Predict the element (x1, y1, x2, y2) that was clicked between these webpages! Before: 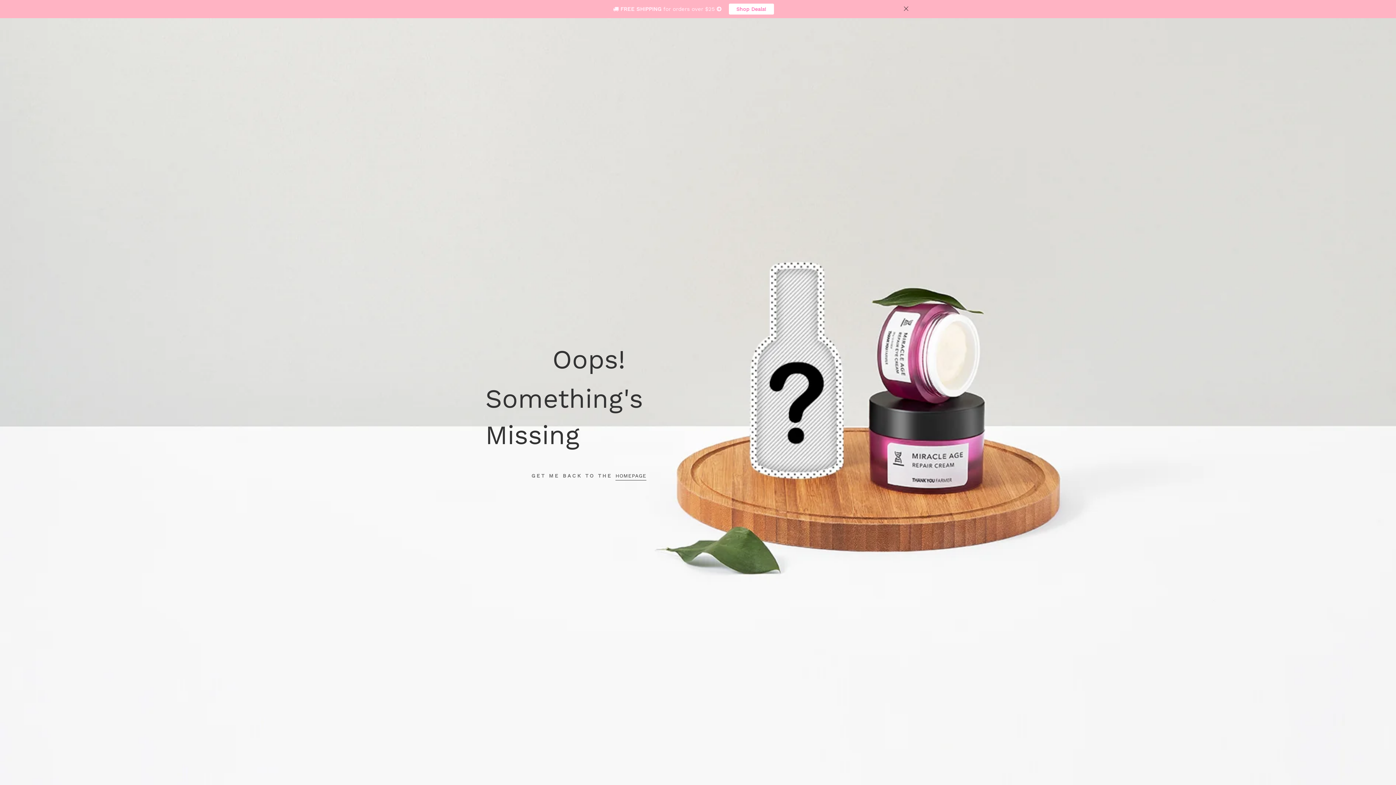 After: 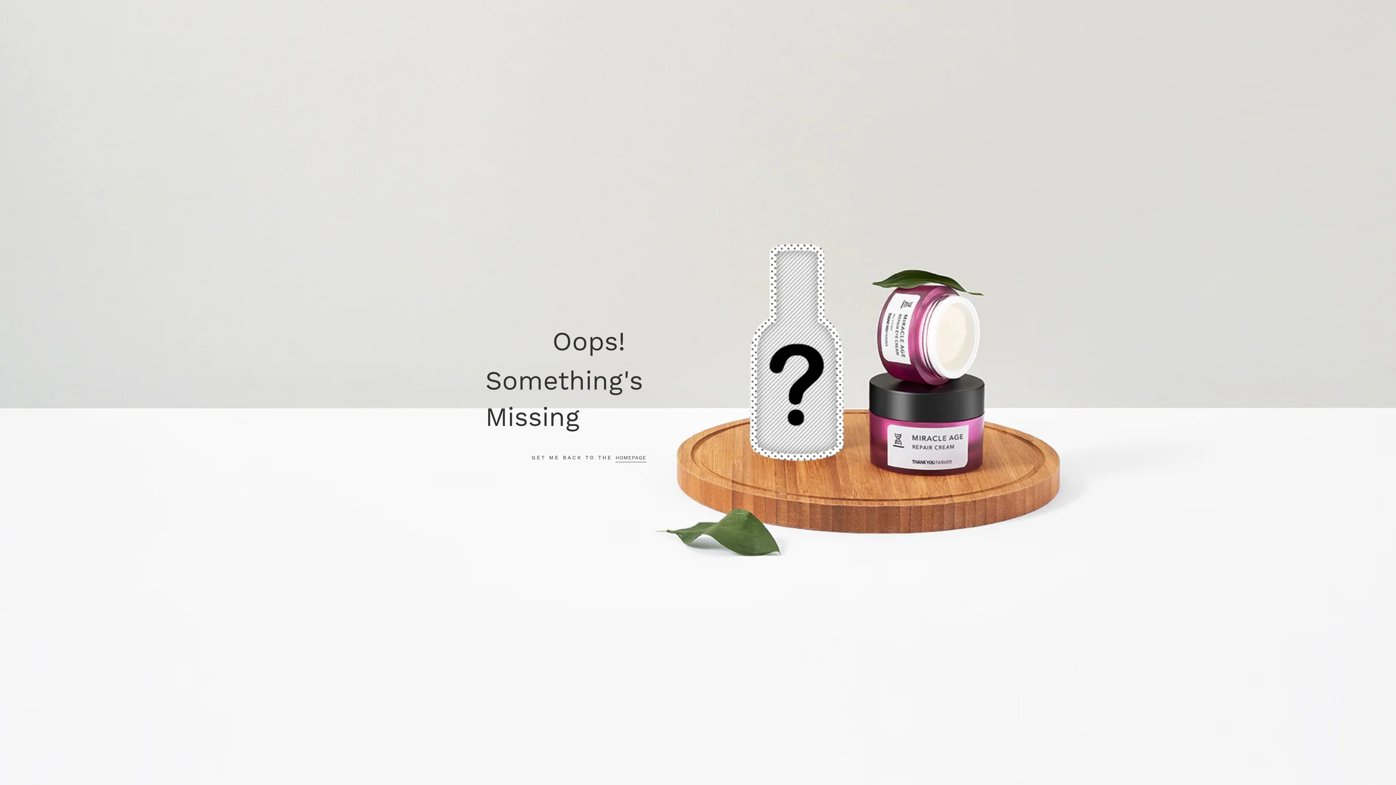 Action: bbox: (901, 4, 910, 13)